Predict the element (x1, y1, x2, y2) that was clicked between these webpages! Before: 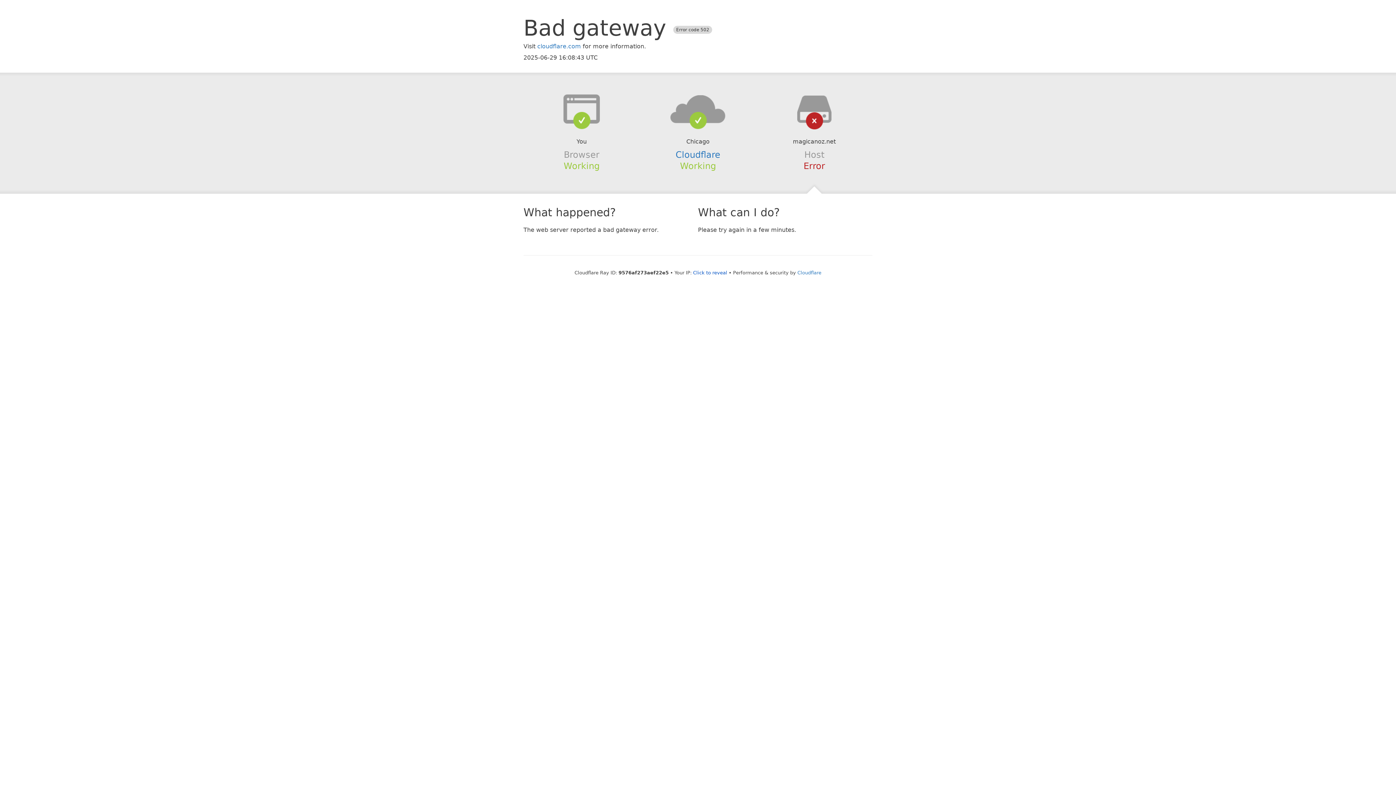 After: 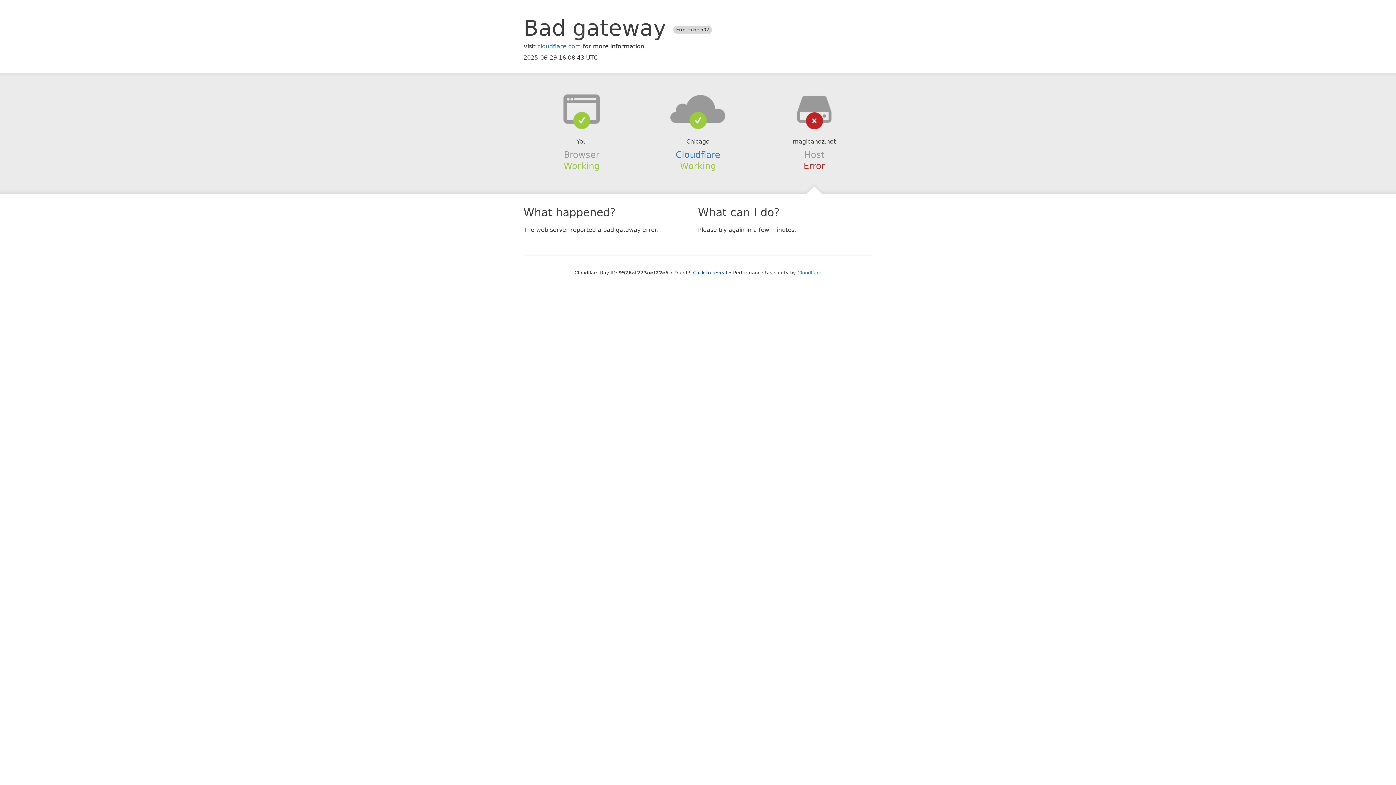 Action: bbox: (639, 94, 756, 123)